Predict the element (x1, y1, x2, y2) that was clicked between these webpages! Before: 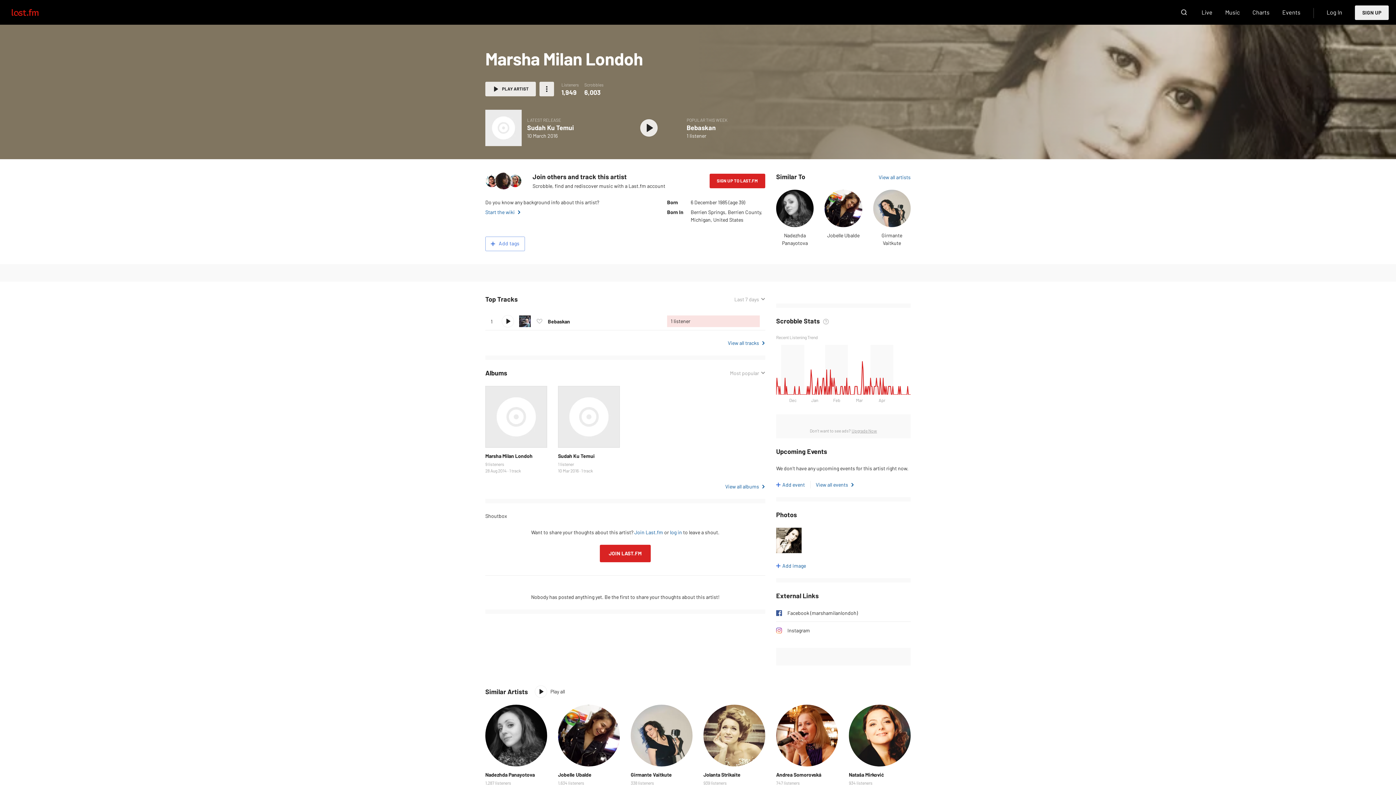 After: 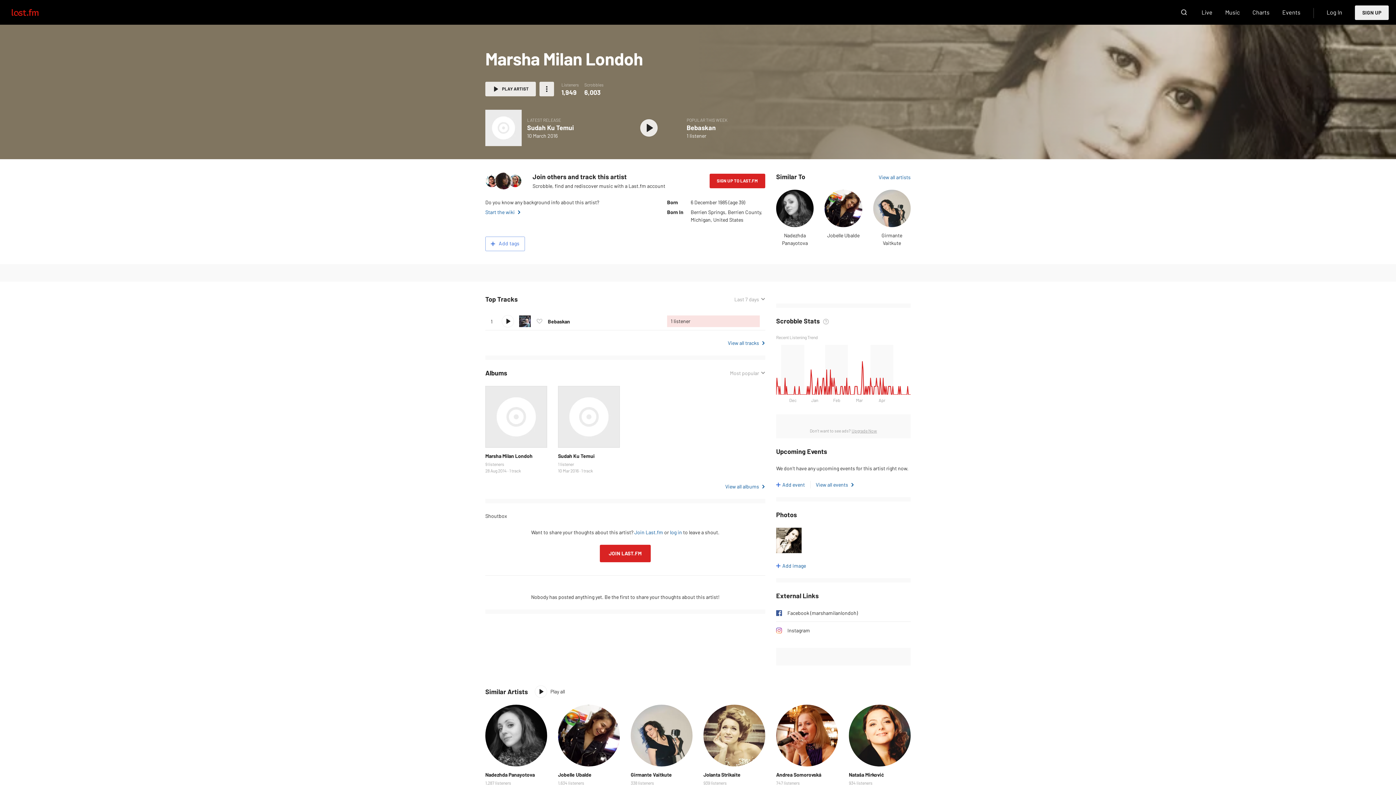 Action: label: ? bbox: (823, 319, 829, 324)